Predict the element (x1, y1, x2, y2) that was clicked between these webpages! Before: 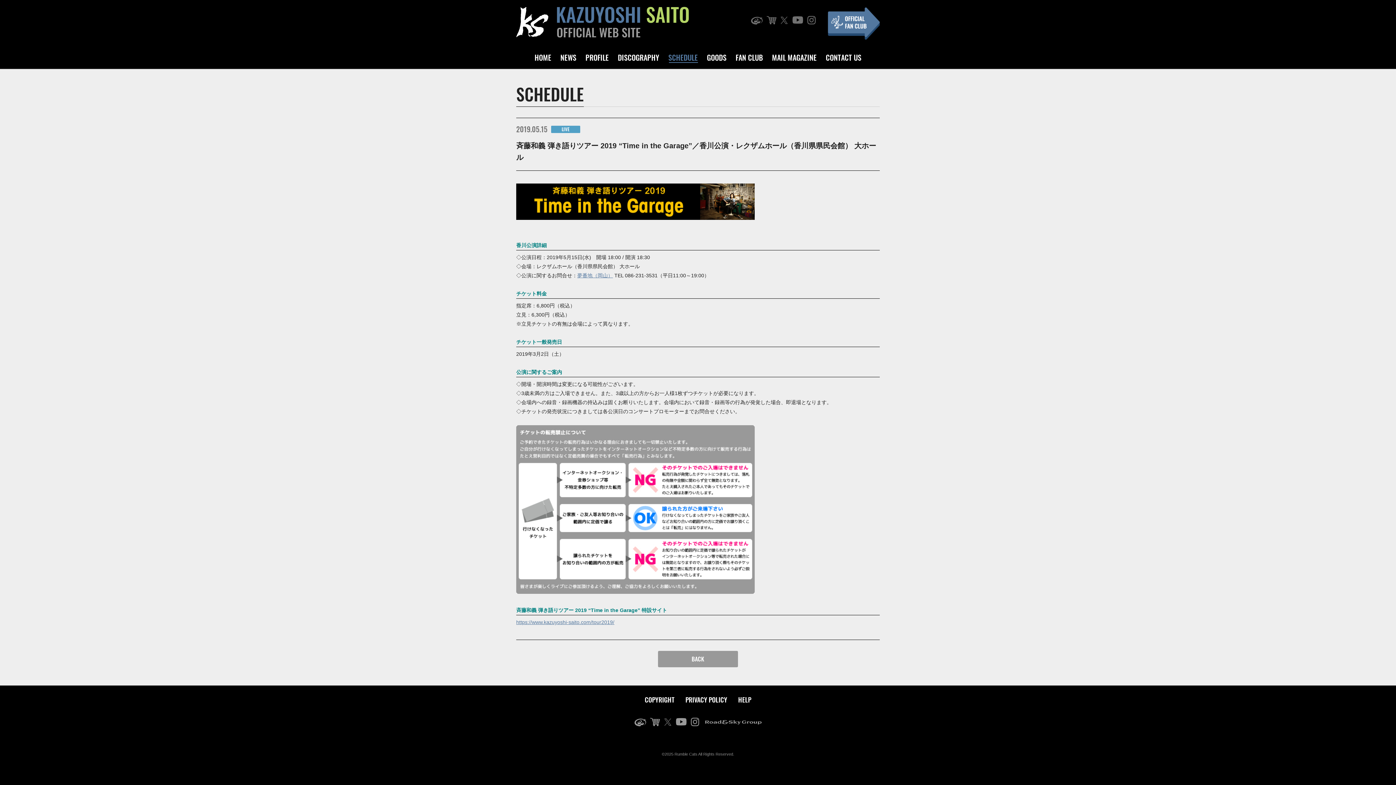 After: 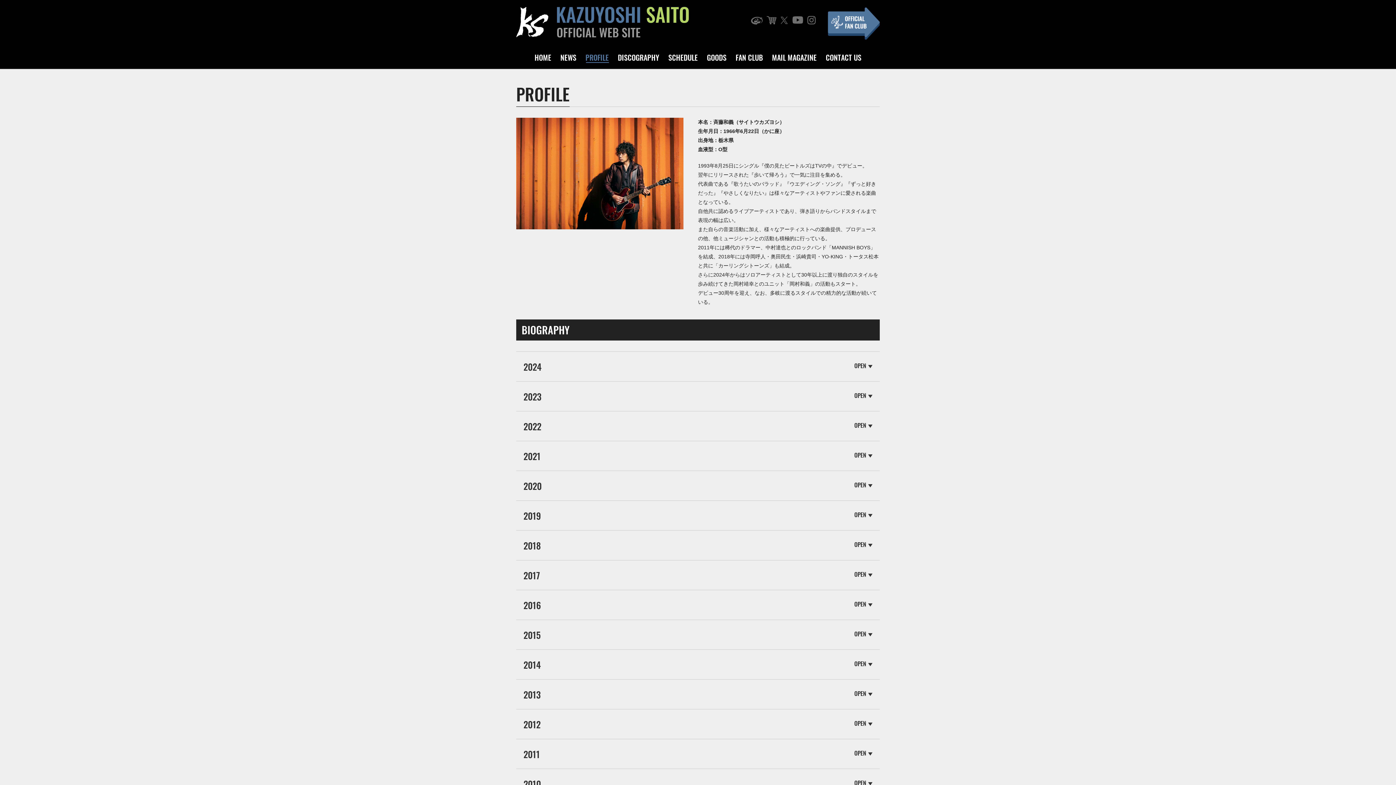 Action: bbox: (585, 52, 608, 62) label: PROFILE